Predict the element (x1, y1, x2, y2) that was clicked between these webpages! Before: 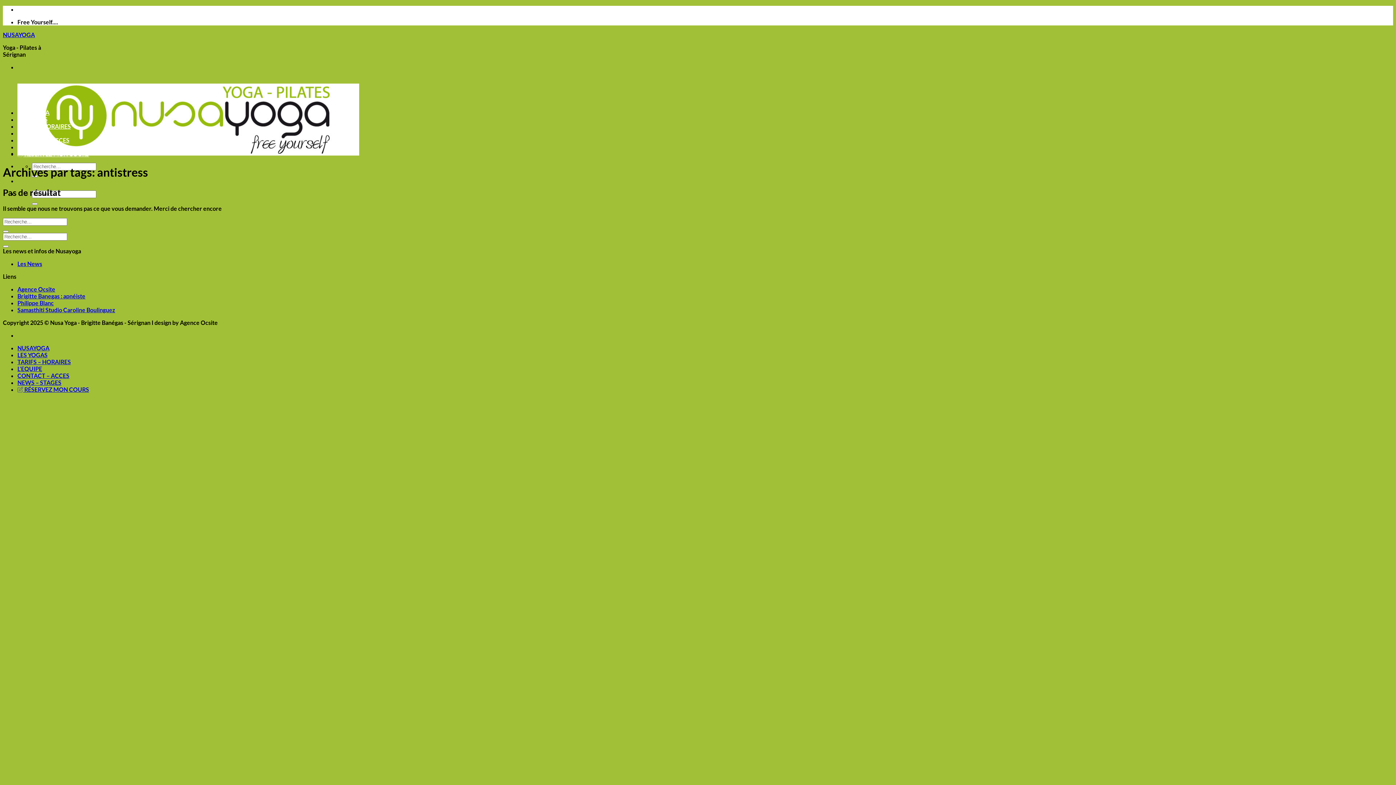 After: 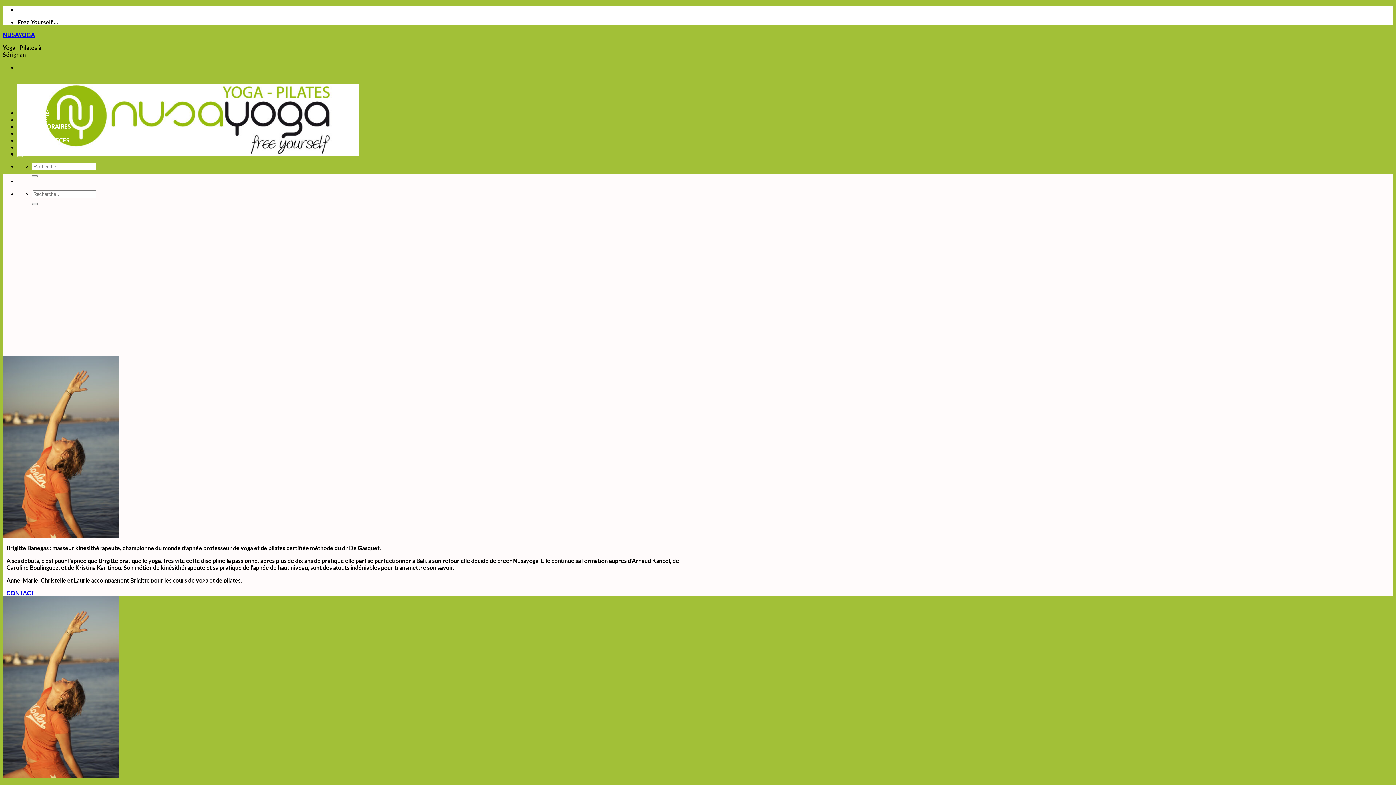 Action: label: L’EQUIPE bbox: (17, 129, 42, 136)